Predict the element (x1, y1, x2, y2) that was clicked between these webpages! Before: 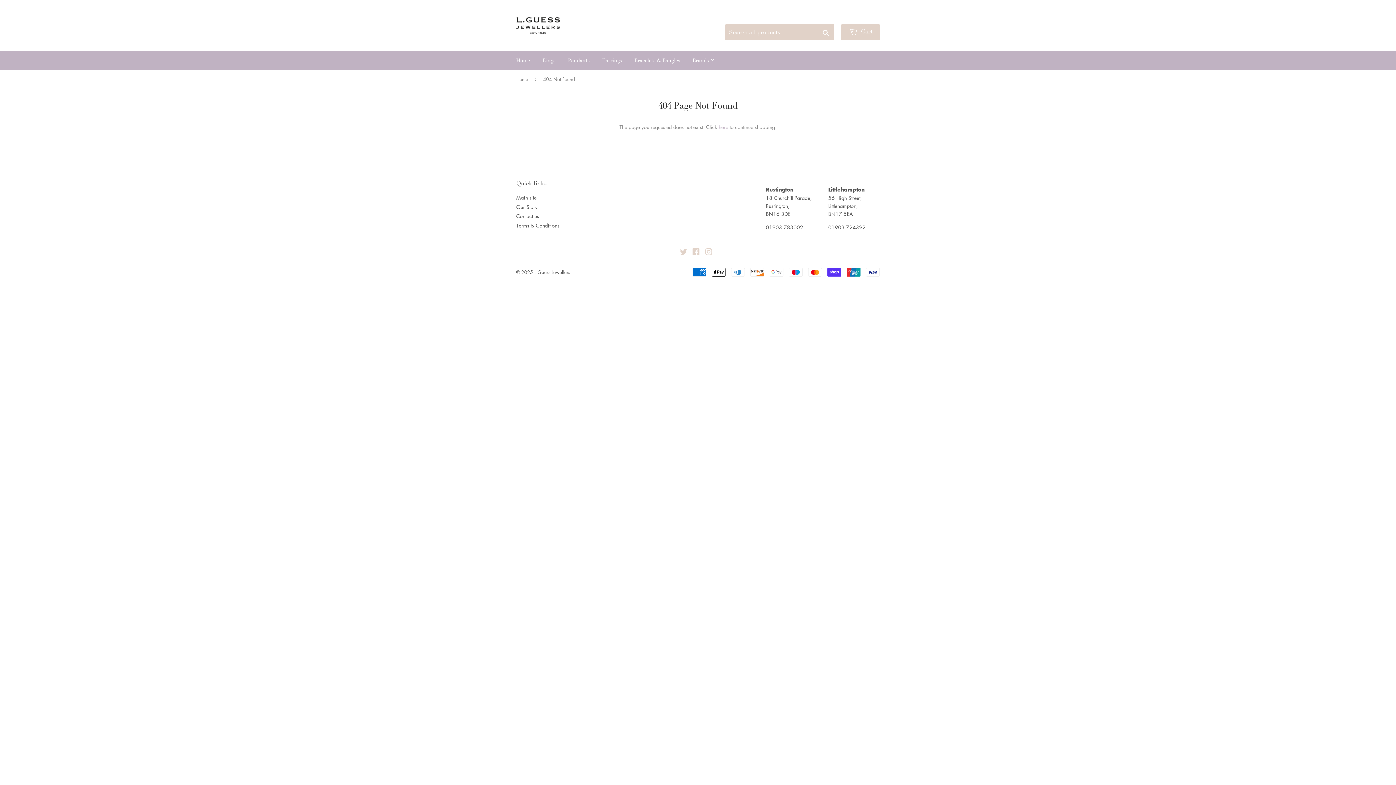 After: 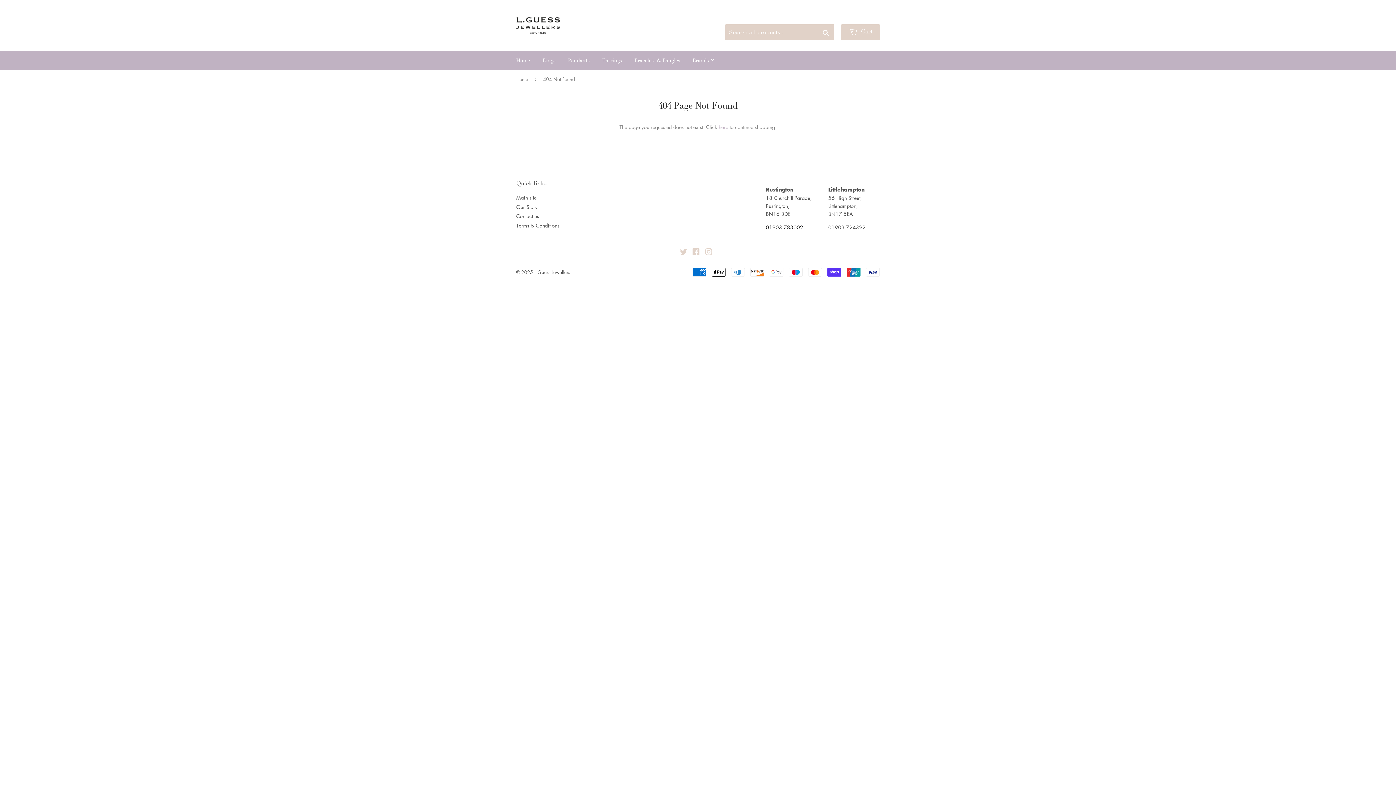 Action: bbox: (766, 223, 803, 230) label: 01903 783002